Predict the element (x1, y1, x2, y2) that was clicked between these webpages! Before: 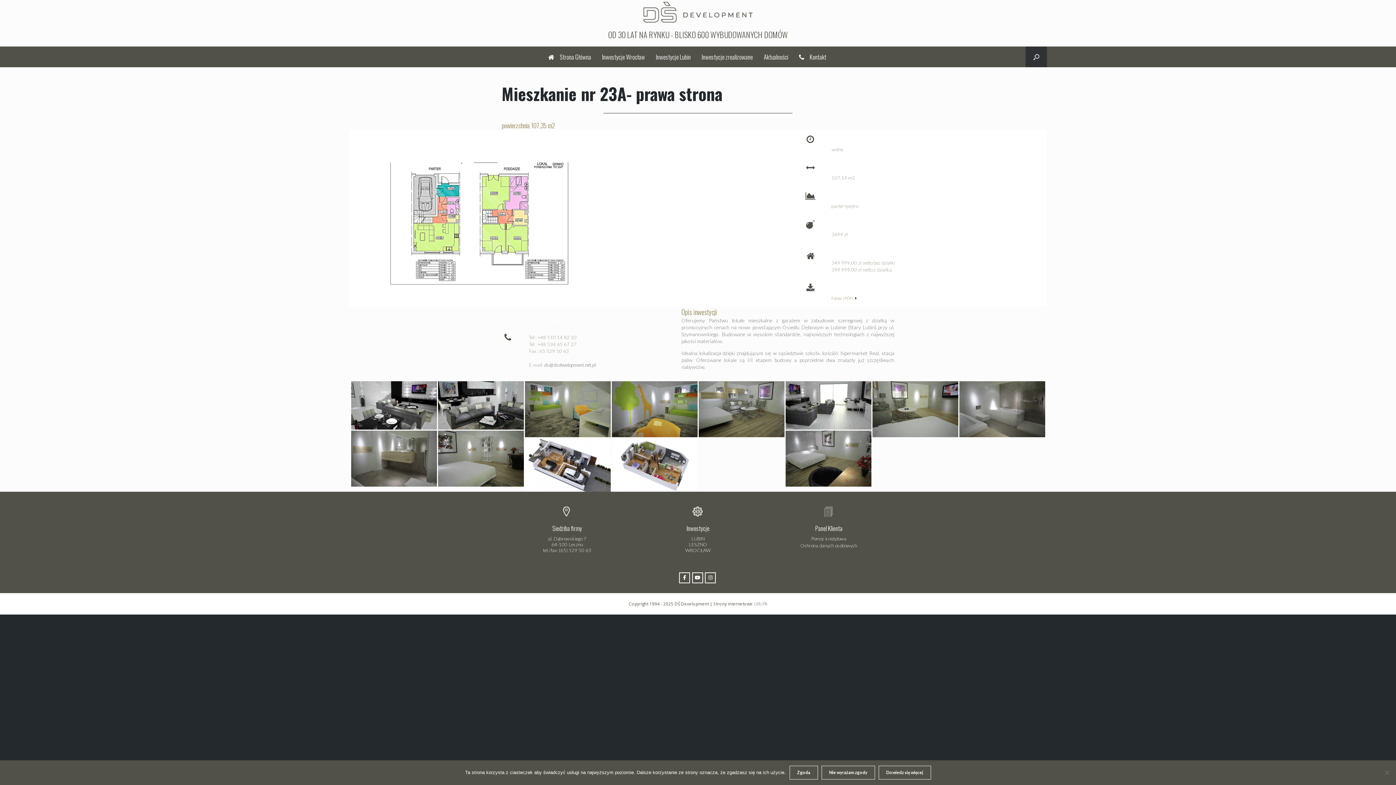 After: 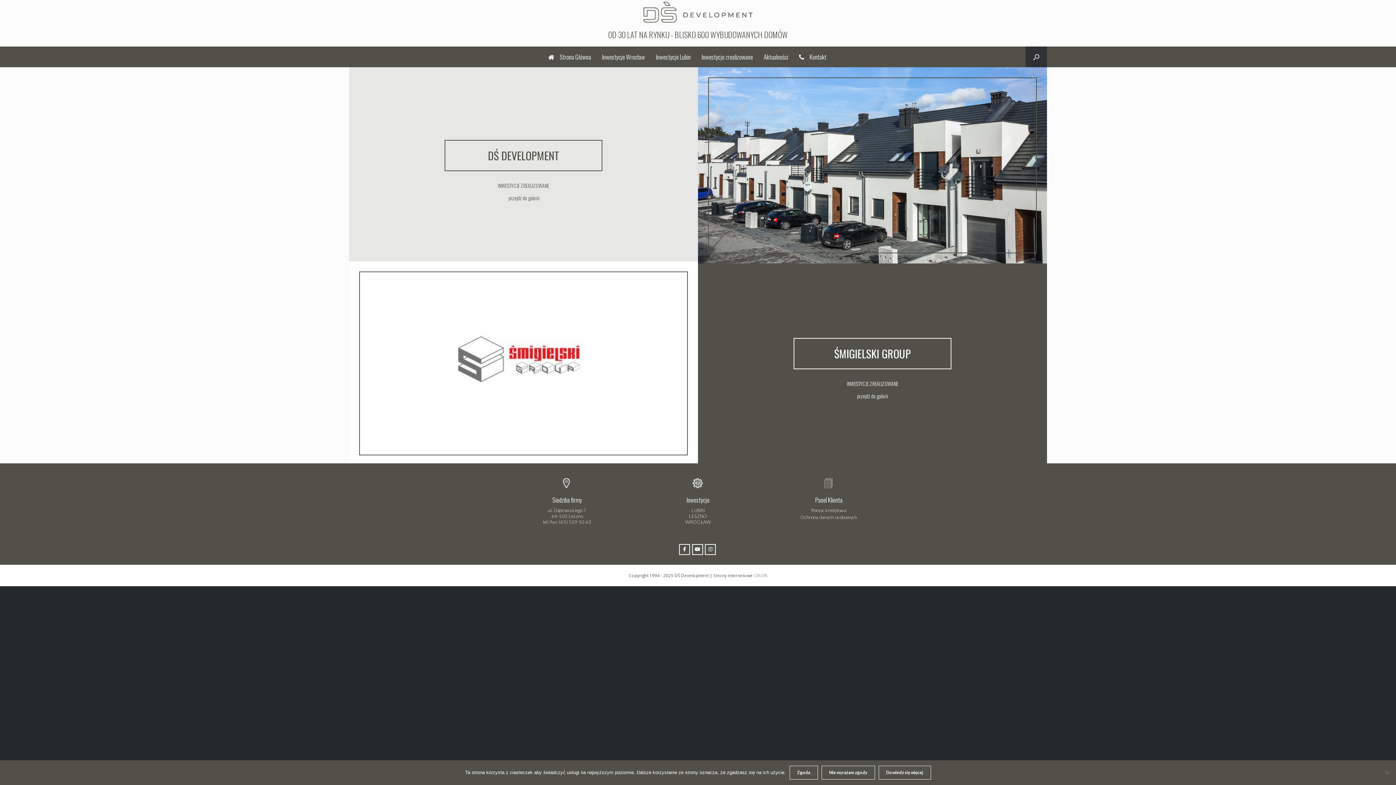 Action: label: Inwestycje zrealizowane bbox: (696, 46, 758, 67)